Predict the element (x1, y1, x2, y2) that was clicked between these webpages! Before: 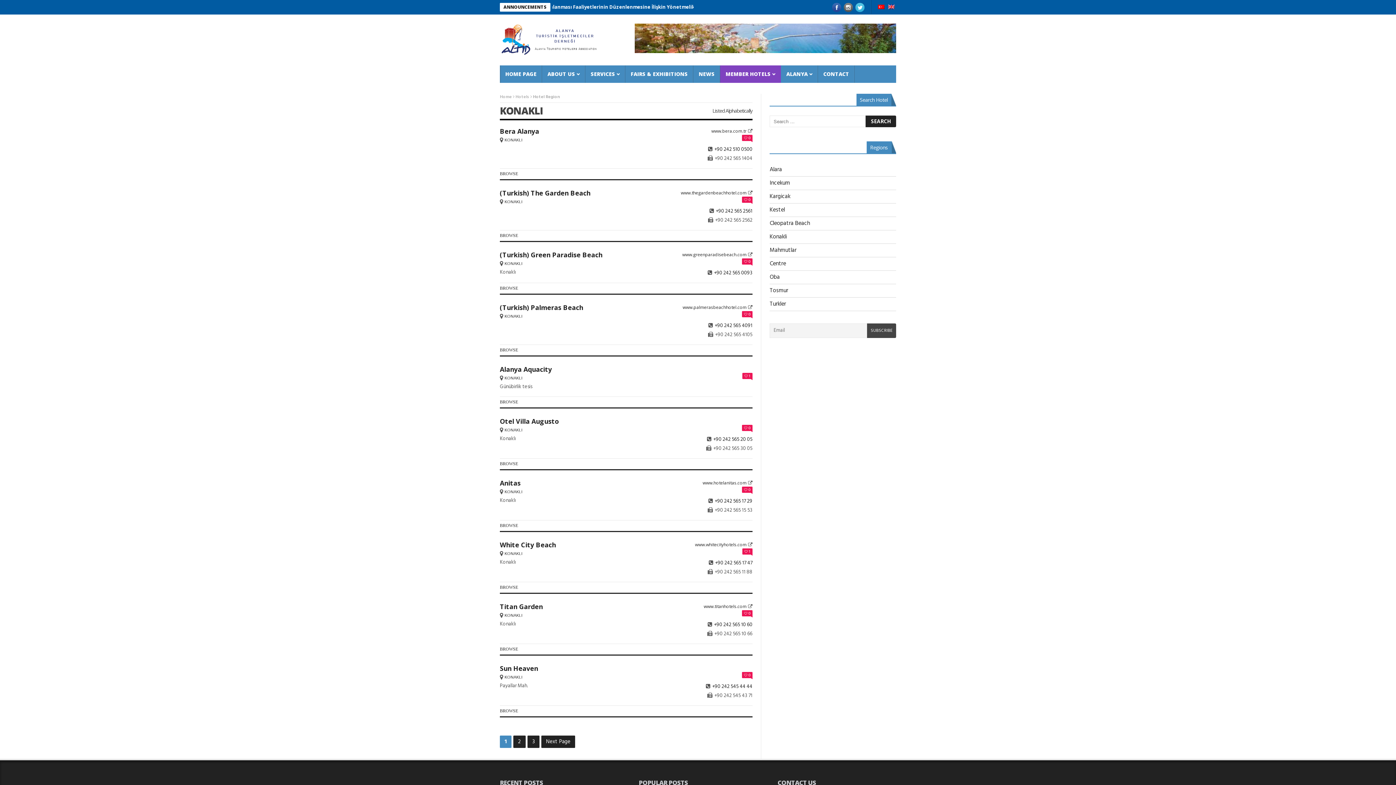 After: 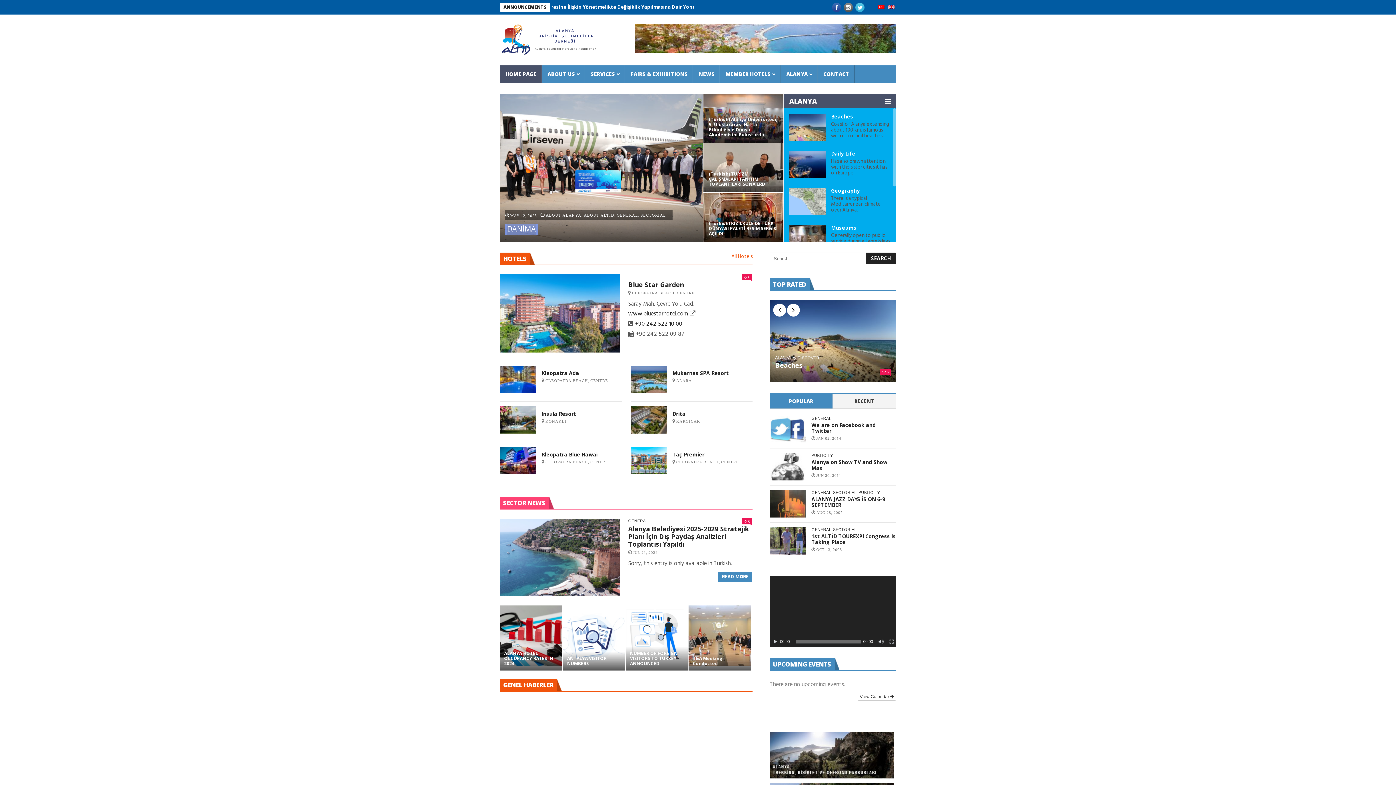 Action: label: HOME PAGE bbox: (500, 65, 542, 82)